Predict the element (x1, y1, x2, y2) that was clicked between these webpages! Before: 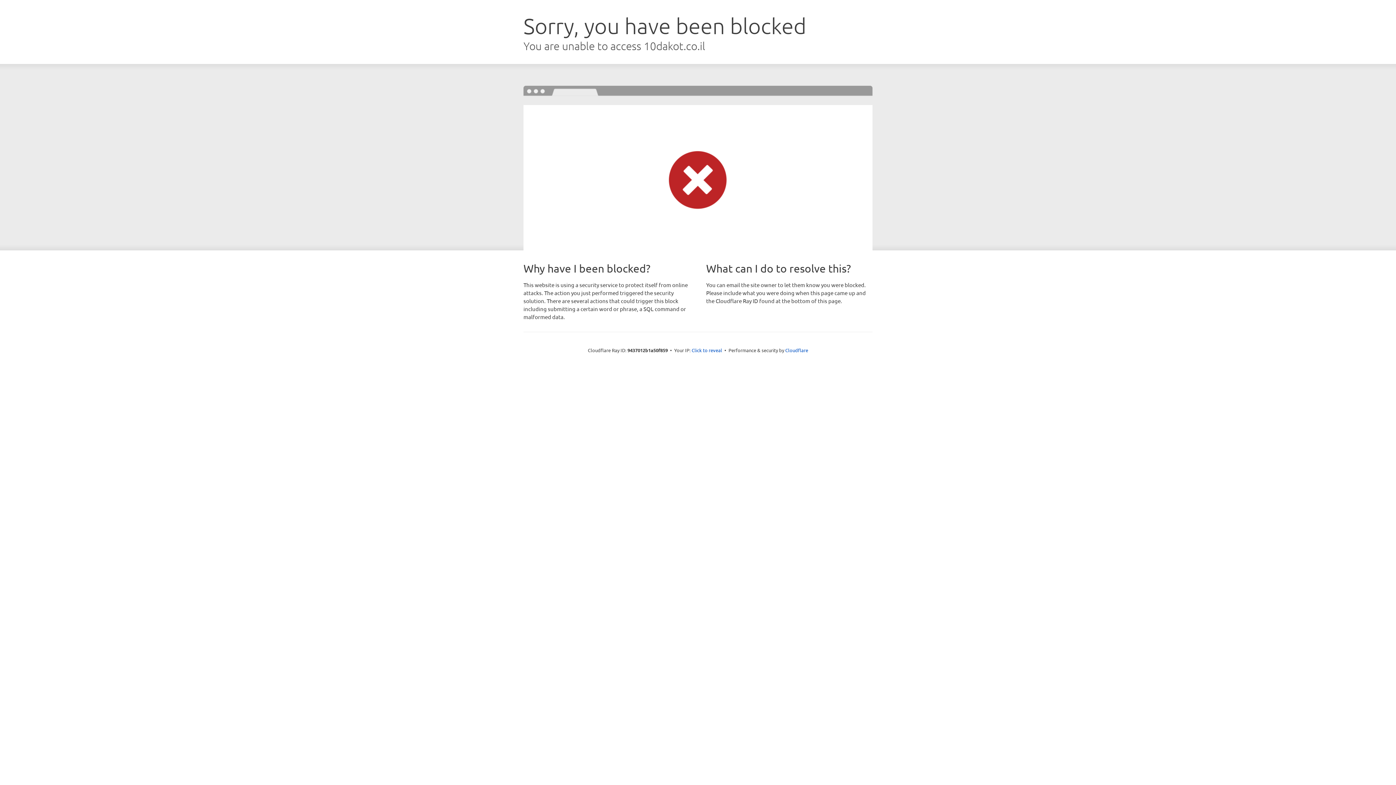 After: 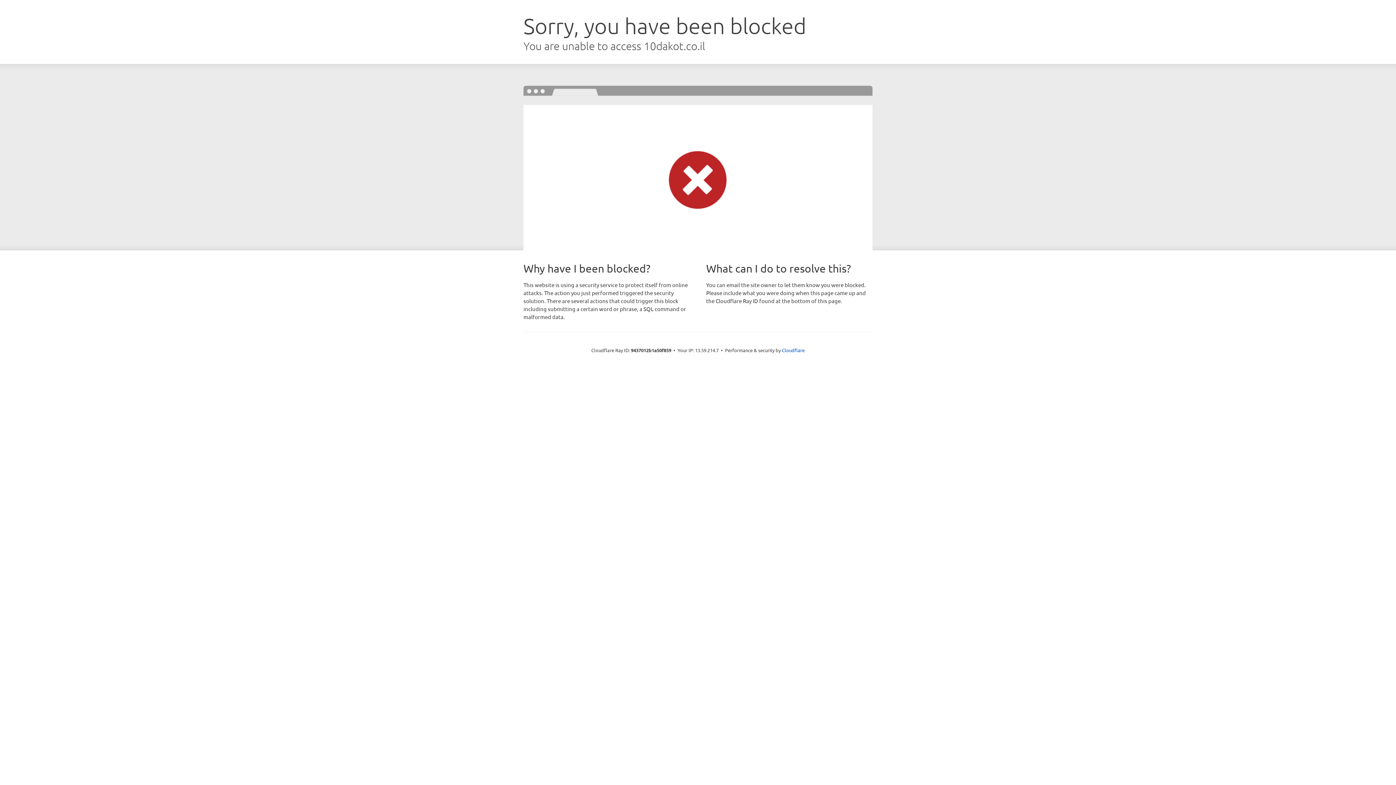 Action: label: Click to reveal bbox: (691, 346, 722, 353)